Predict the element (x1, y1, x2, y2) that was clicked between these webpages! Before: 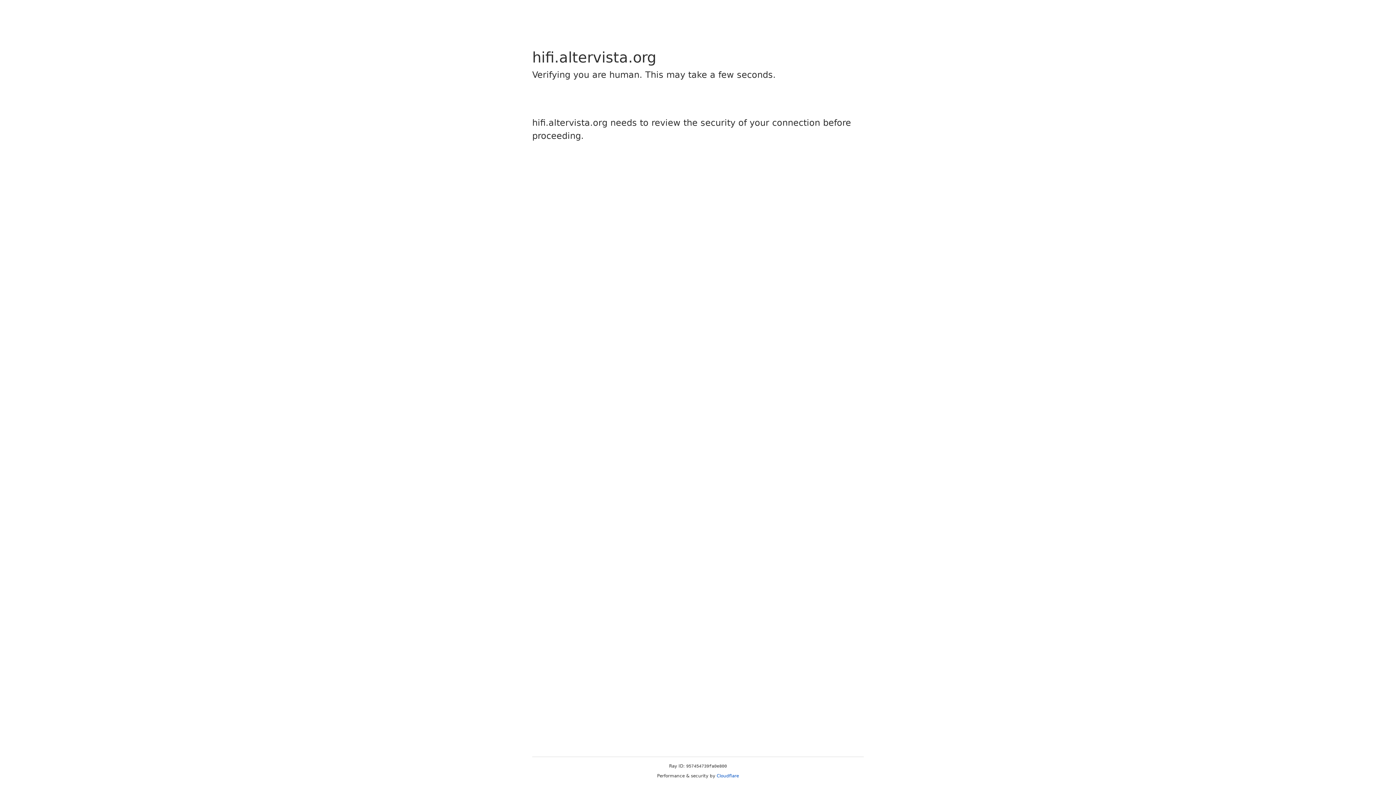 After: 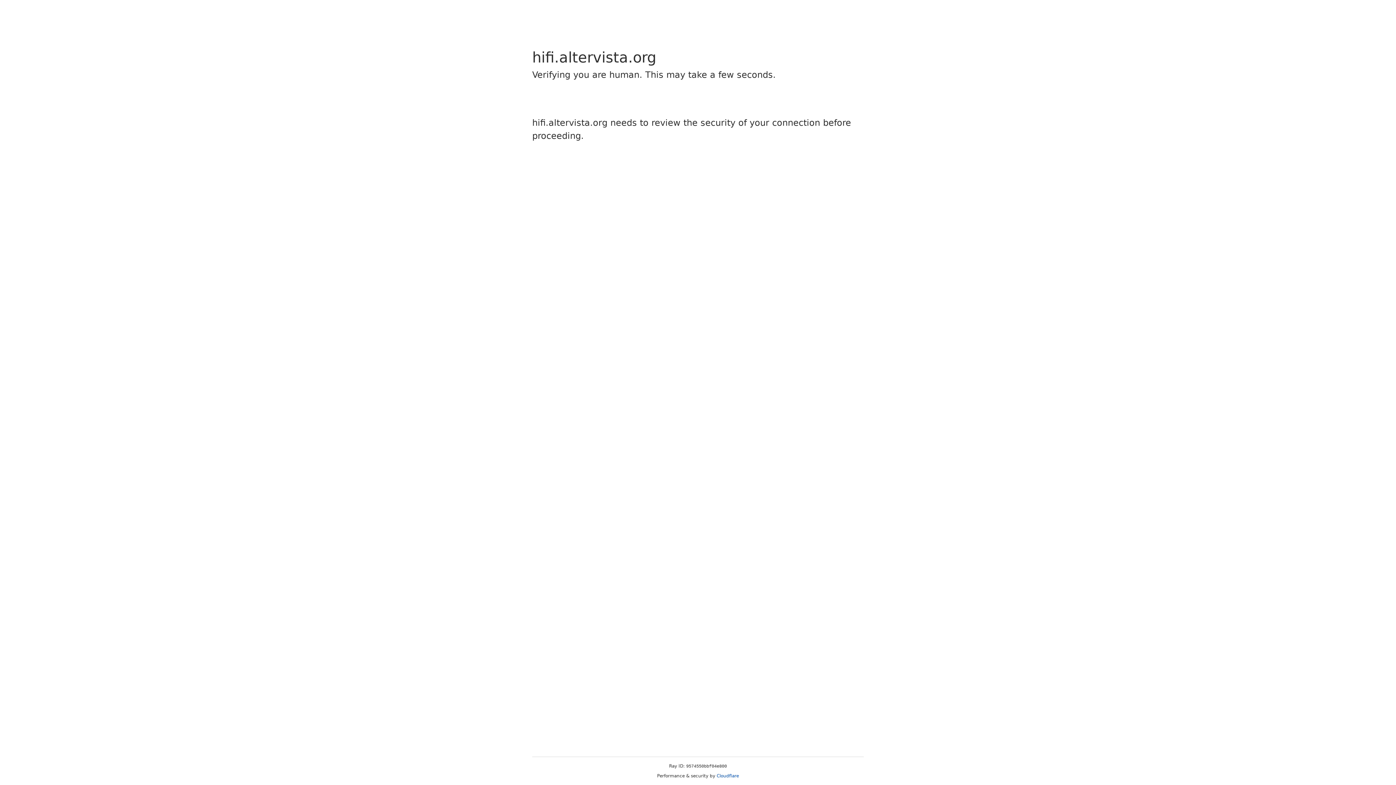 Action: bbox: (716, 773, 739, 778) label: Cloudflare